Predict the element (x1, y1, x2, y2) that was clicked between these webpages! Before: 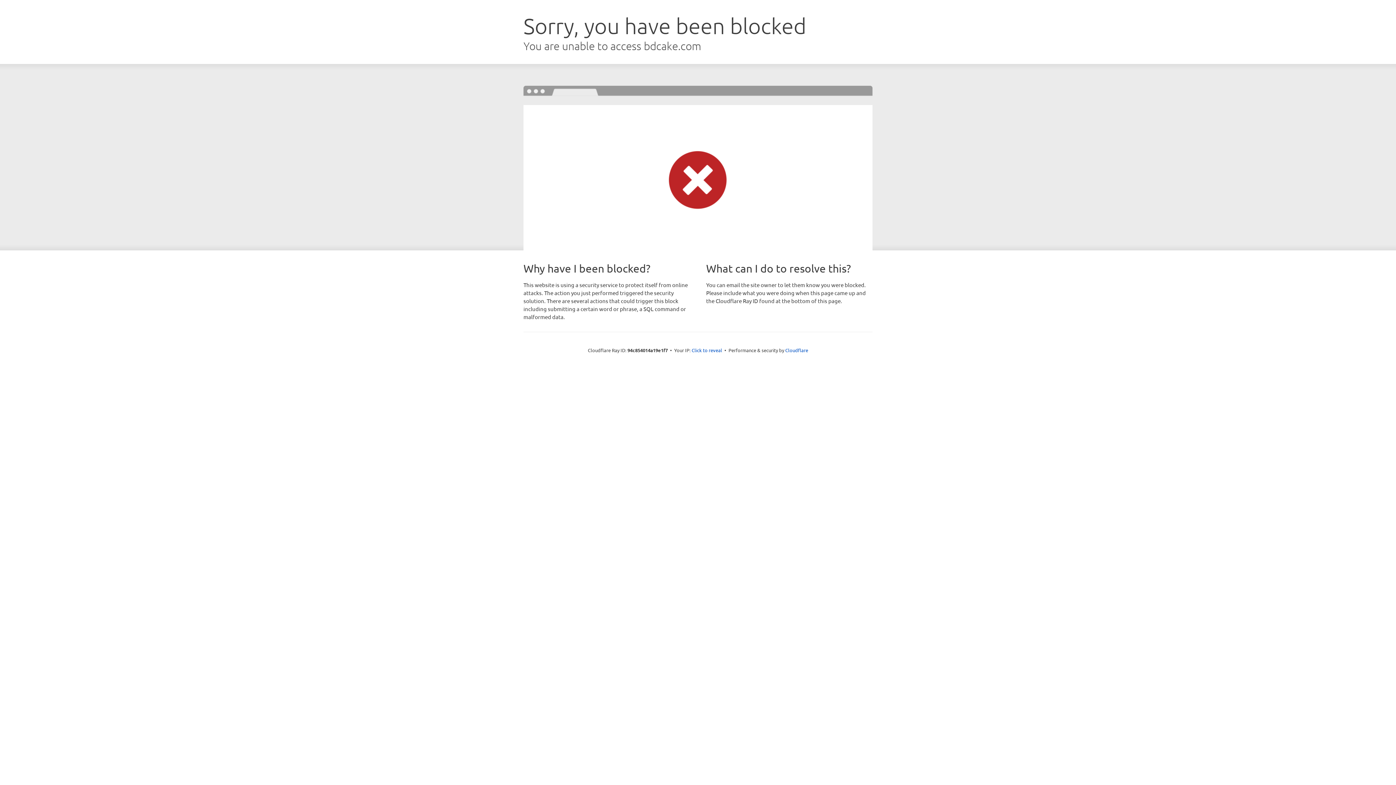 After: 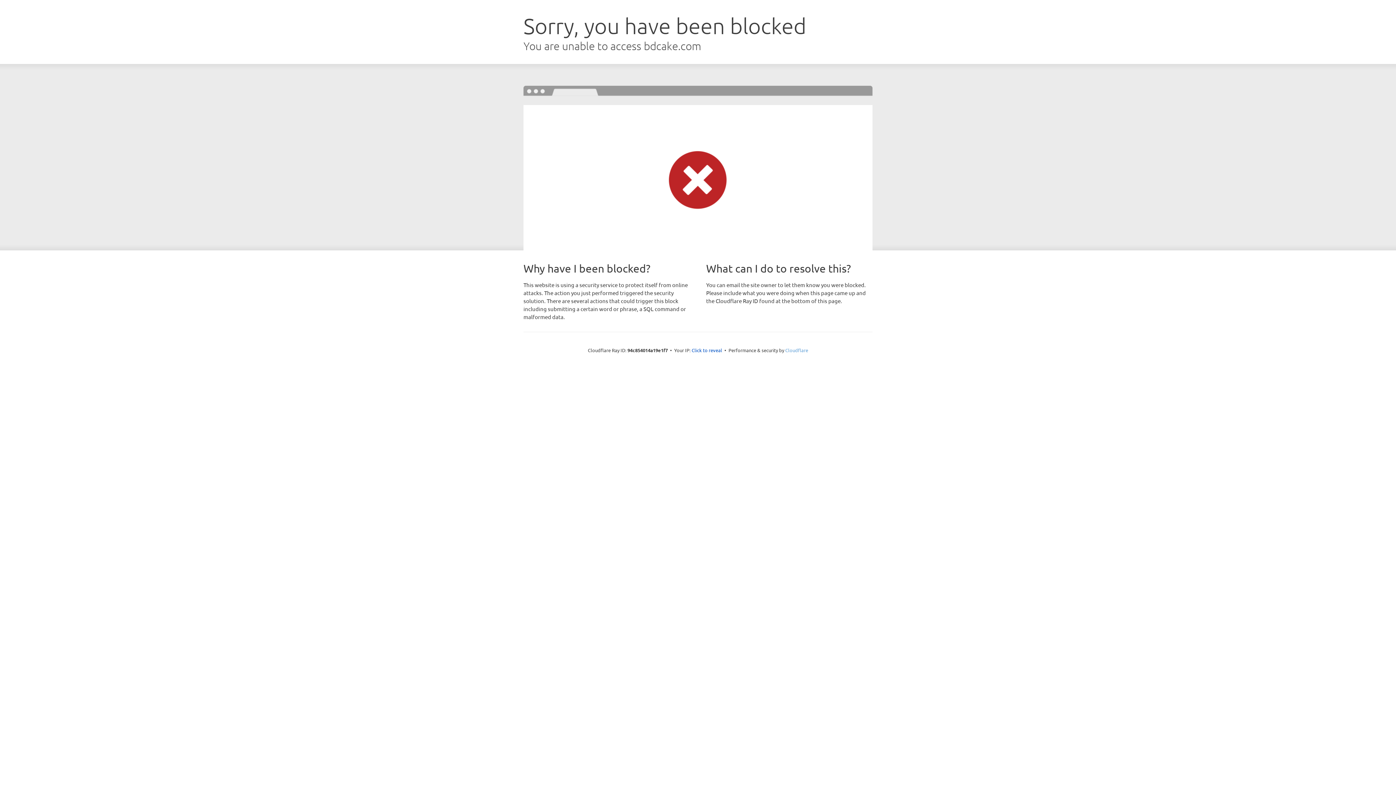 Action: label: Cloudflare bbox: (785, 347, 808, 353)